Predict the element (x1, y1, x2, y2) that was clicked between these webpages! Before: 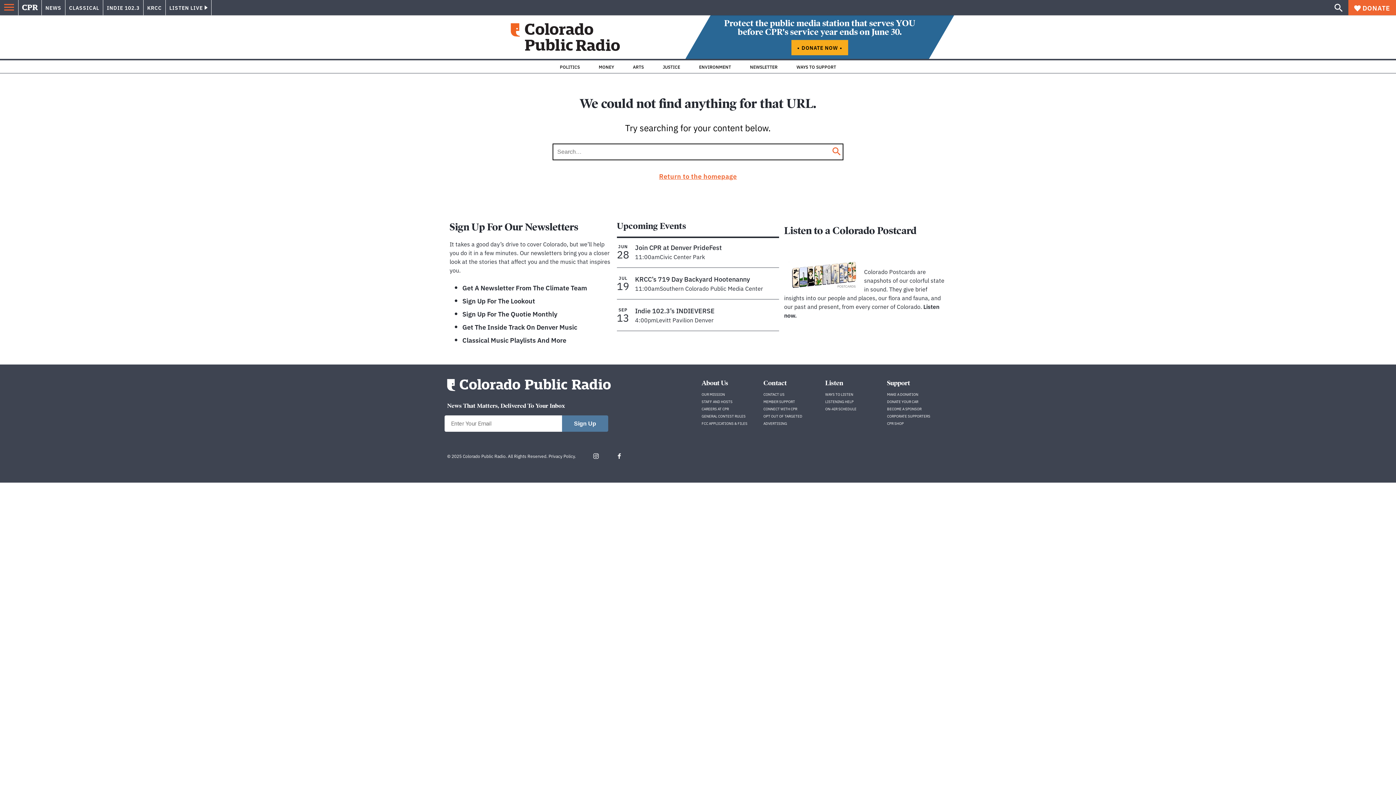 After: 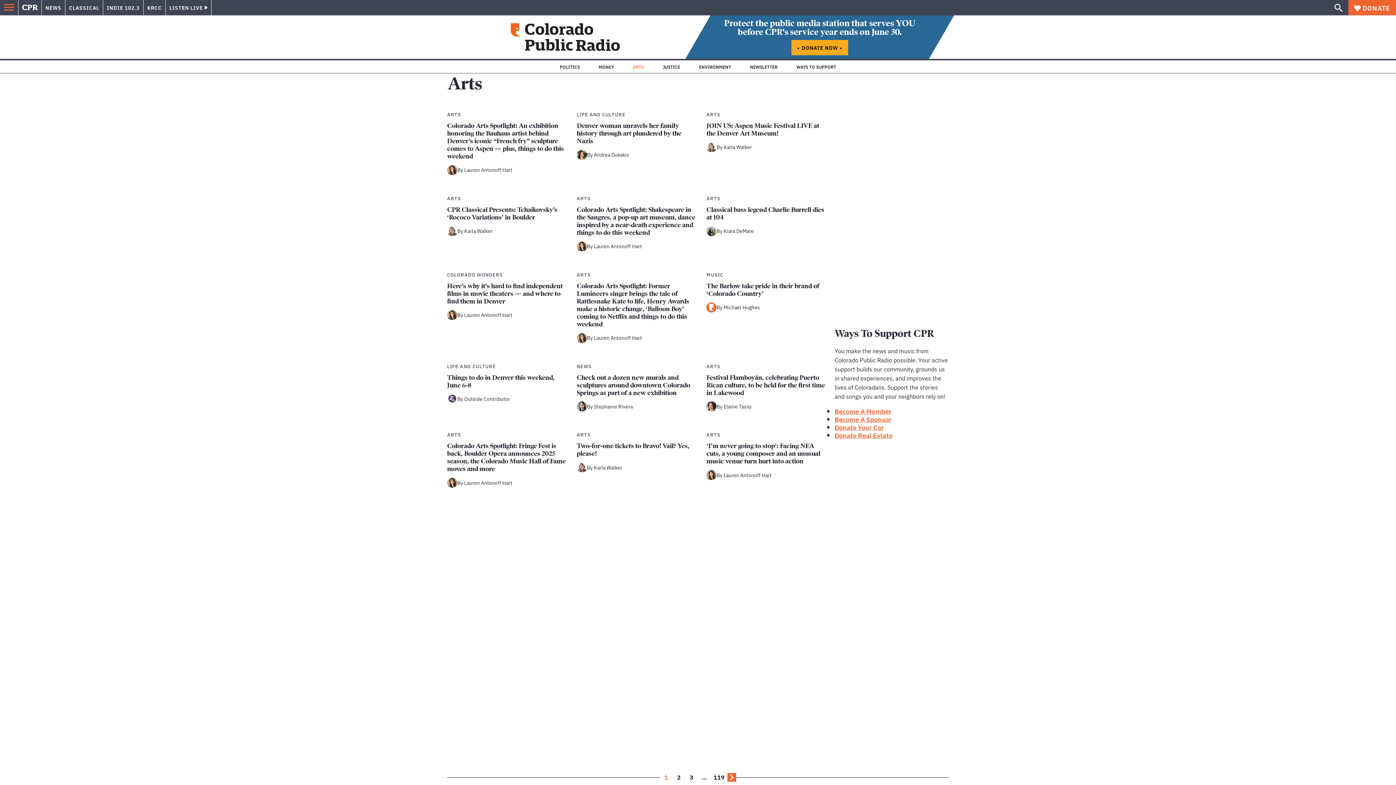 Action: label: ARTS bbox: (633, 64, 644, 69)